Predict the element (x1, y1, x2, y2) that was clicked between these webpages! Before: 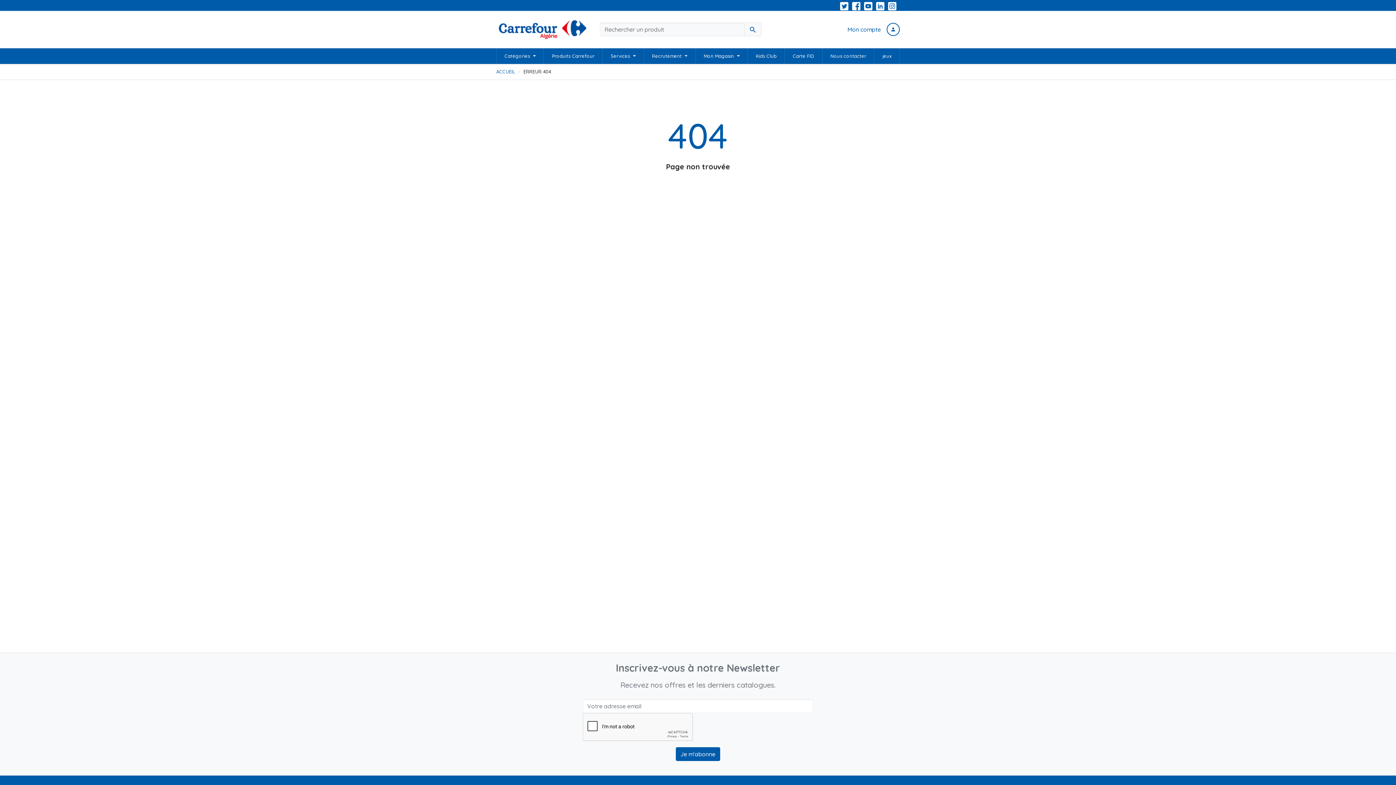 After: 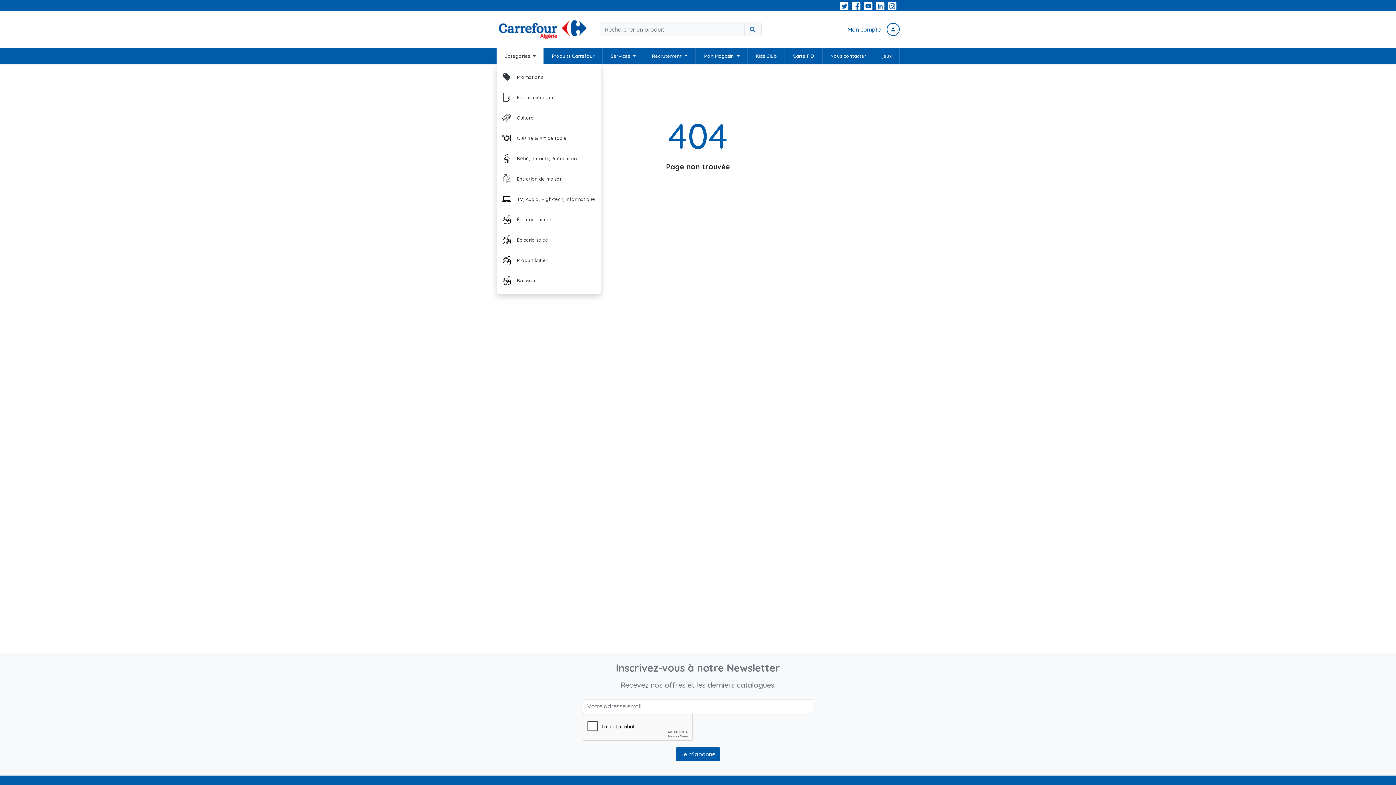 Action: bbox: (496, 48, 543, 64) label: Catégories